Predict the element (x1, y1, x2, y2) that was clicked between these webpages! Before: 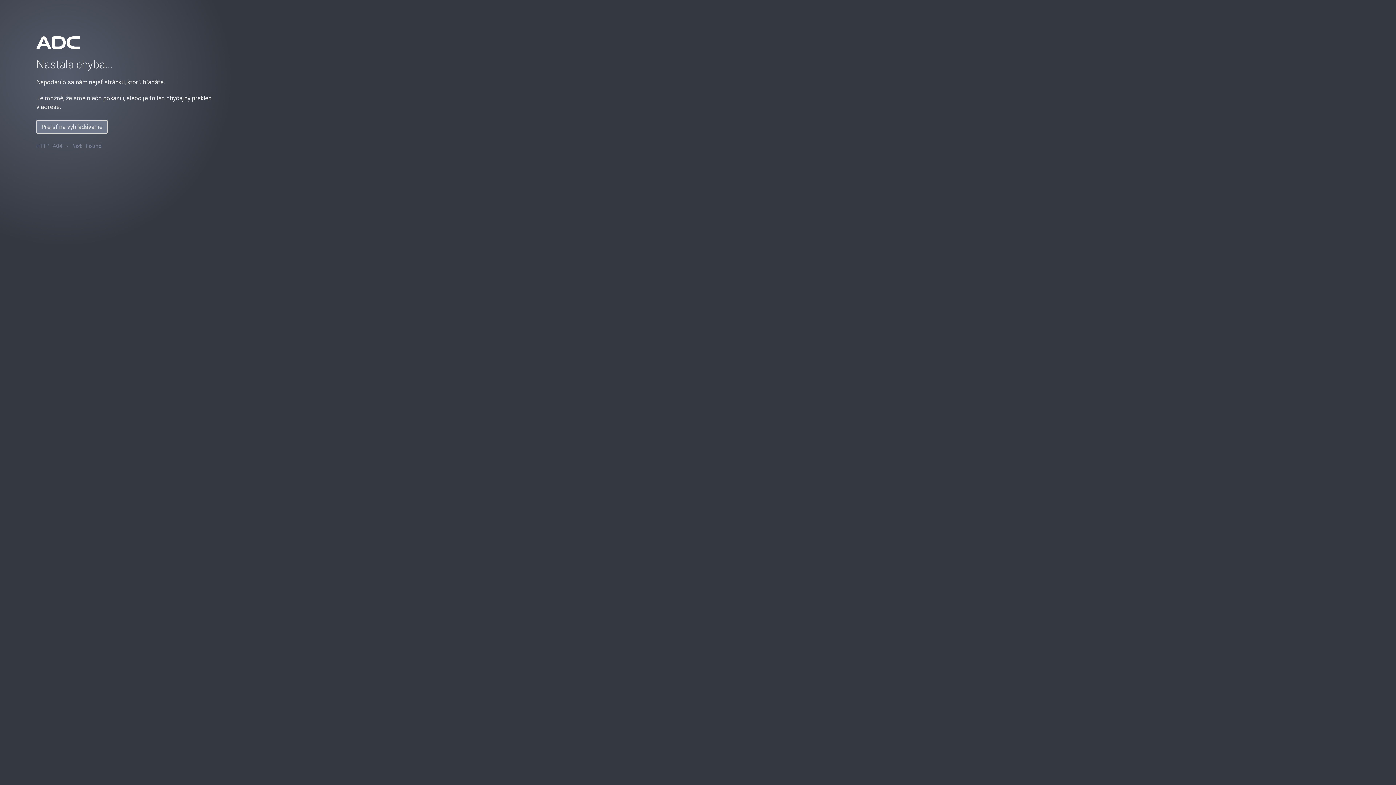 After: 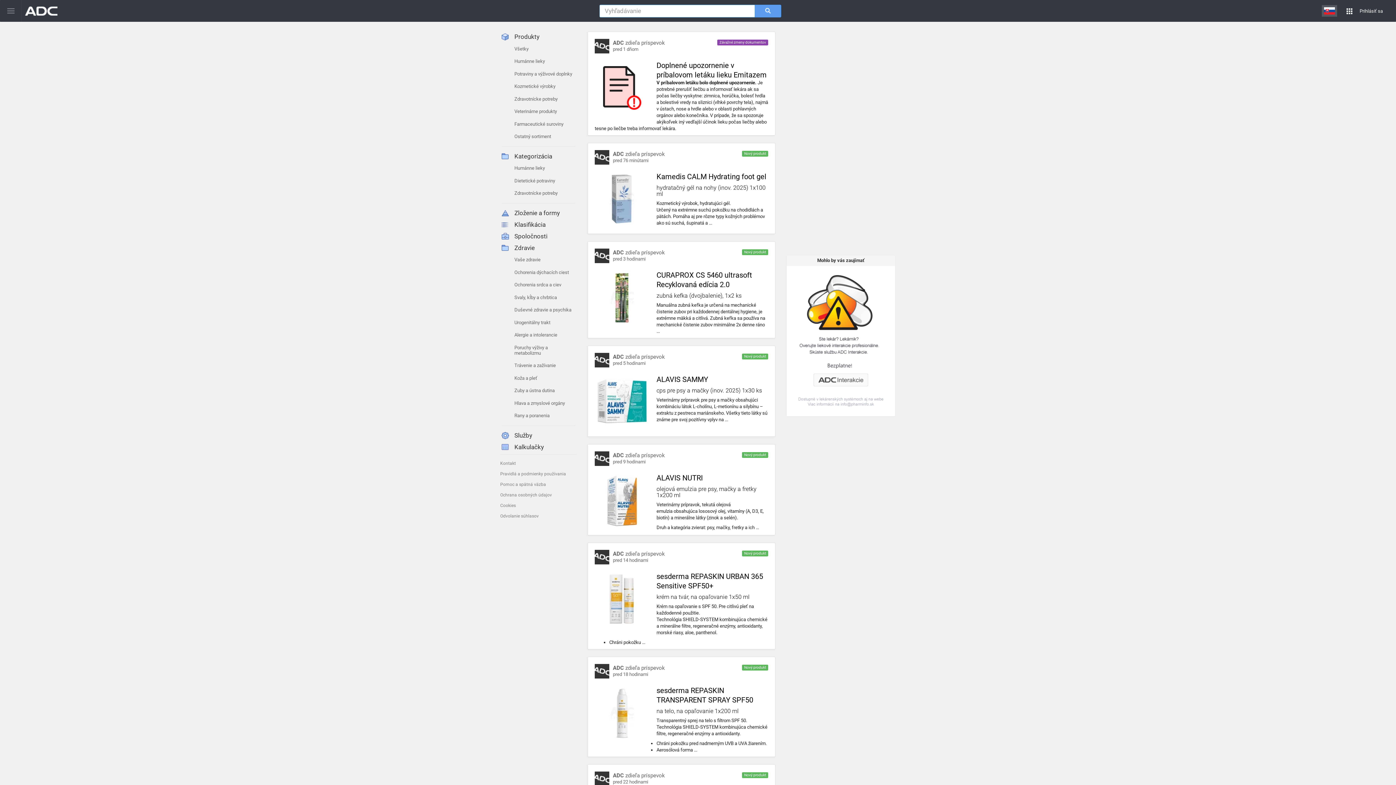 Action: label: Prejsť na vyhľadávanie bbox: (36, 120, 107, 133)